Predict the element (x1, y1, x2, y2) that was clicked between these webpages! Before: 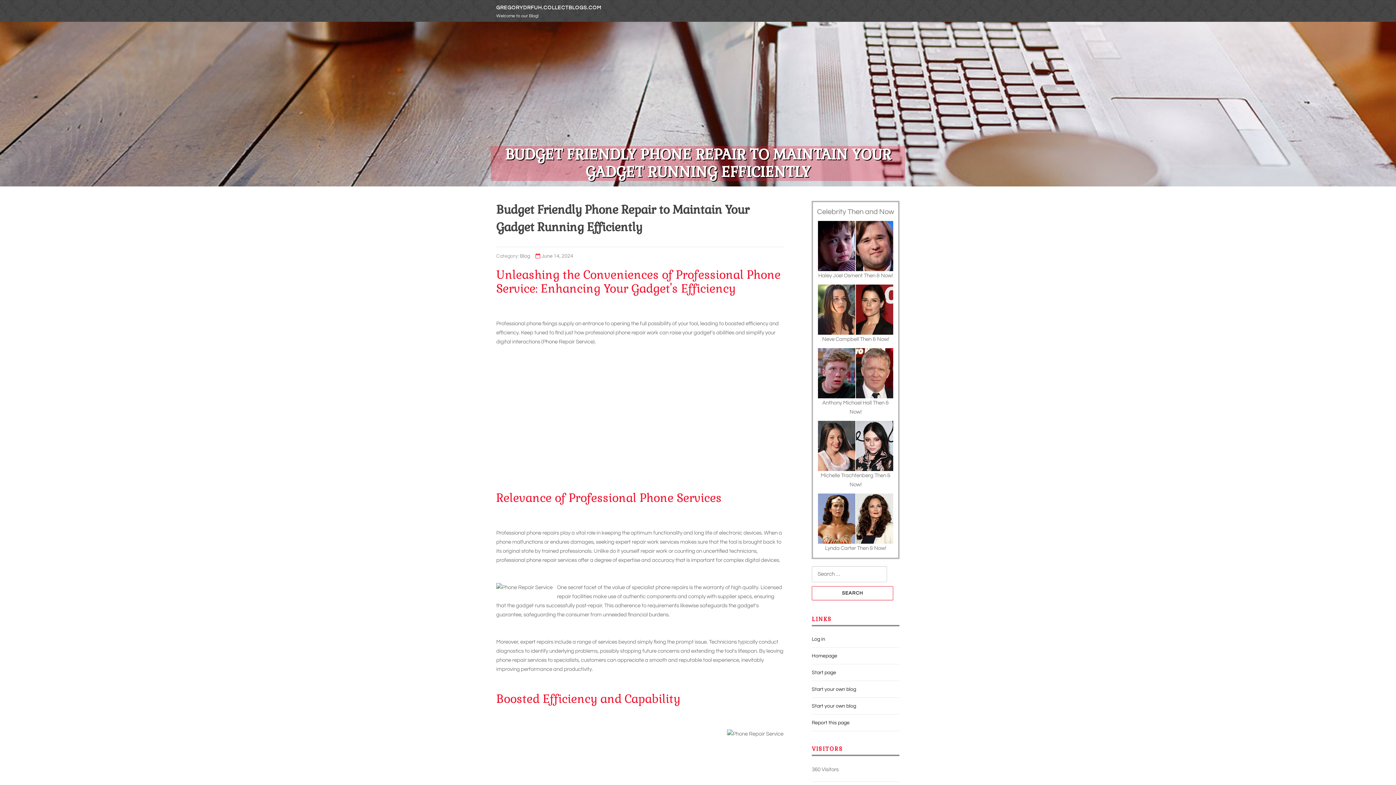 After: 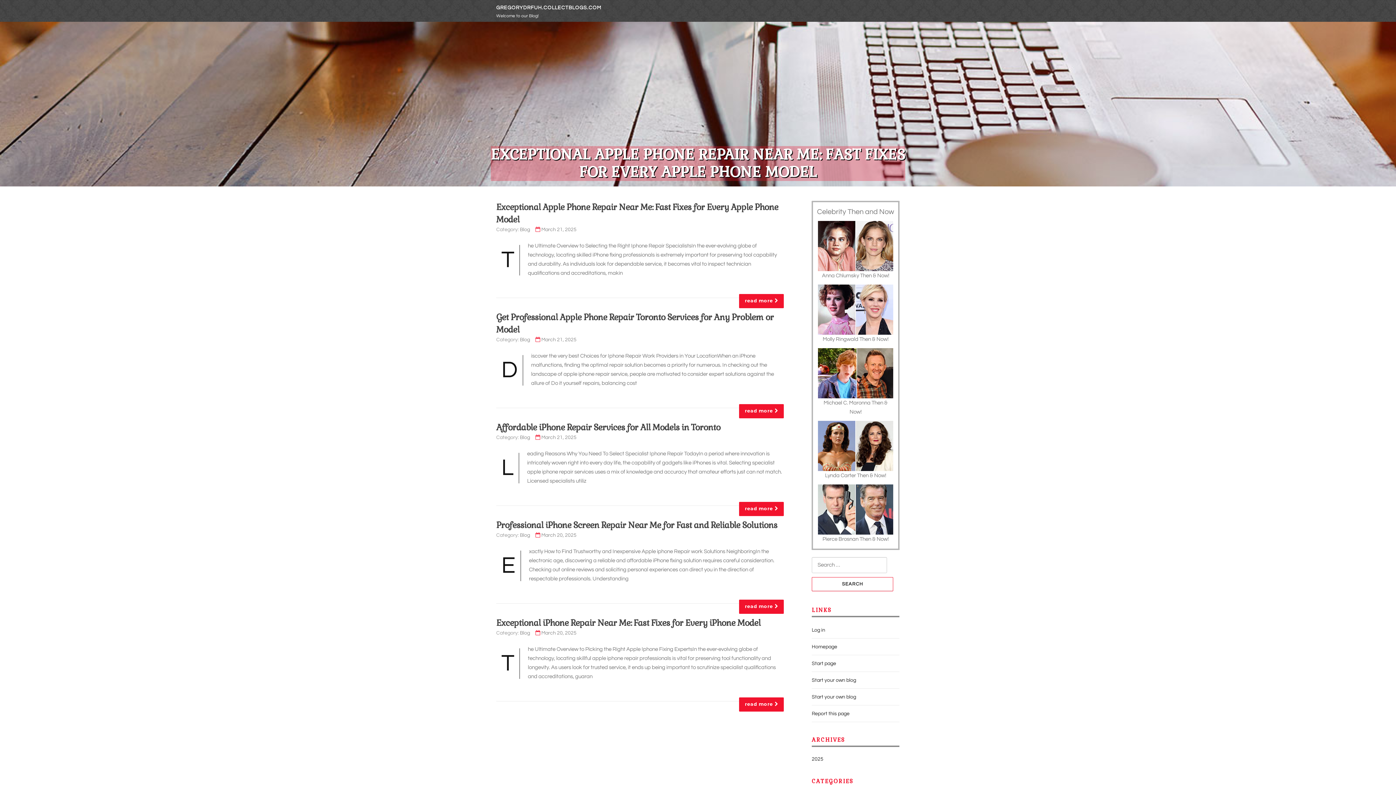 Action: label: GREGORYDRFUH.COLLECTBLOGS.COM bbox: (496, 5, 601, 10)